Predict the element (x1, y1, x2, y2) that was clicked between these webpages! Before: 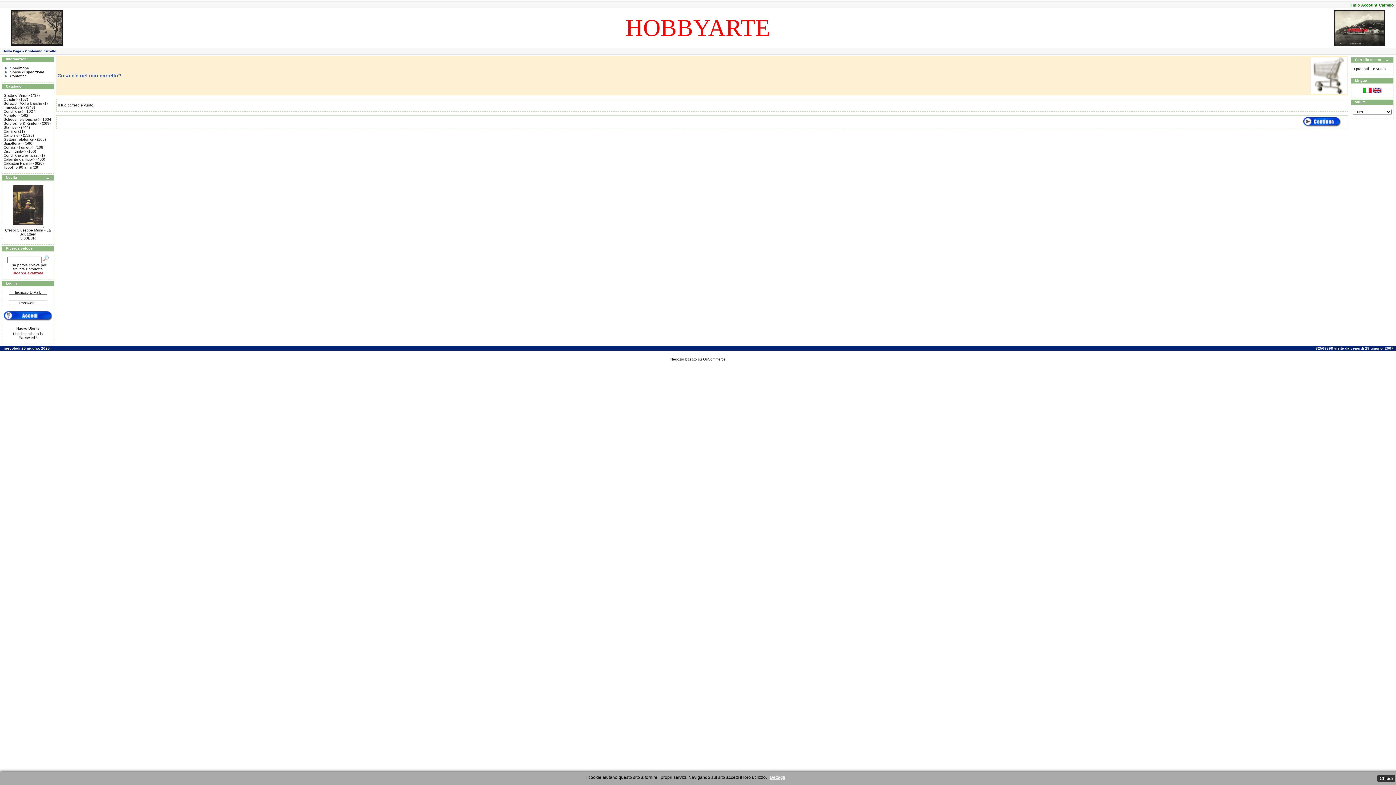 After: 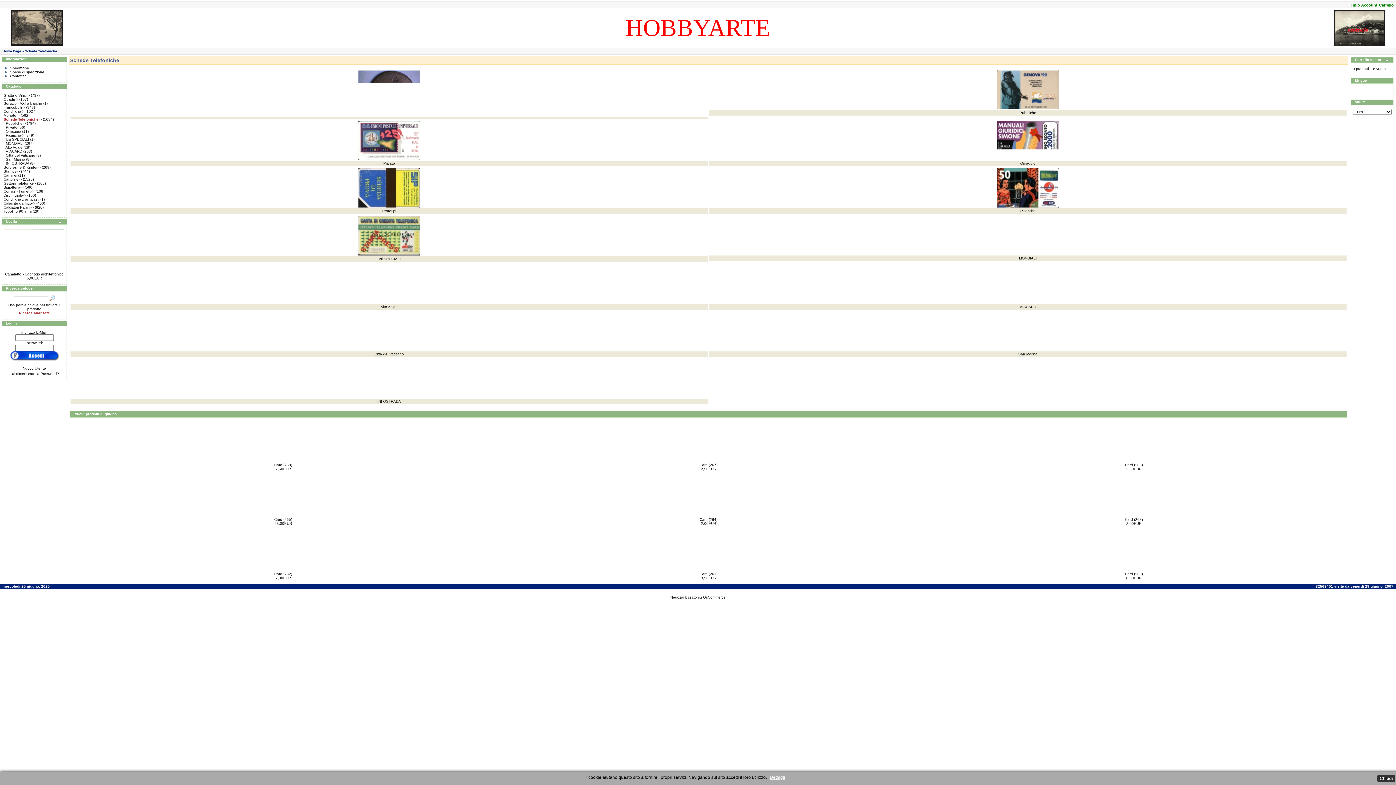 Action: label: Schede Telefoniche-> bbox: (3, 117, 40, 121)